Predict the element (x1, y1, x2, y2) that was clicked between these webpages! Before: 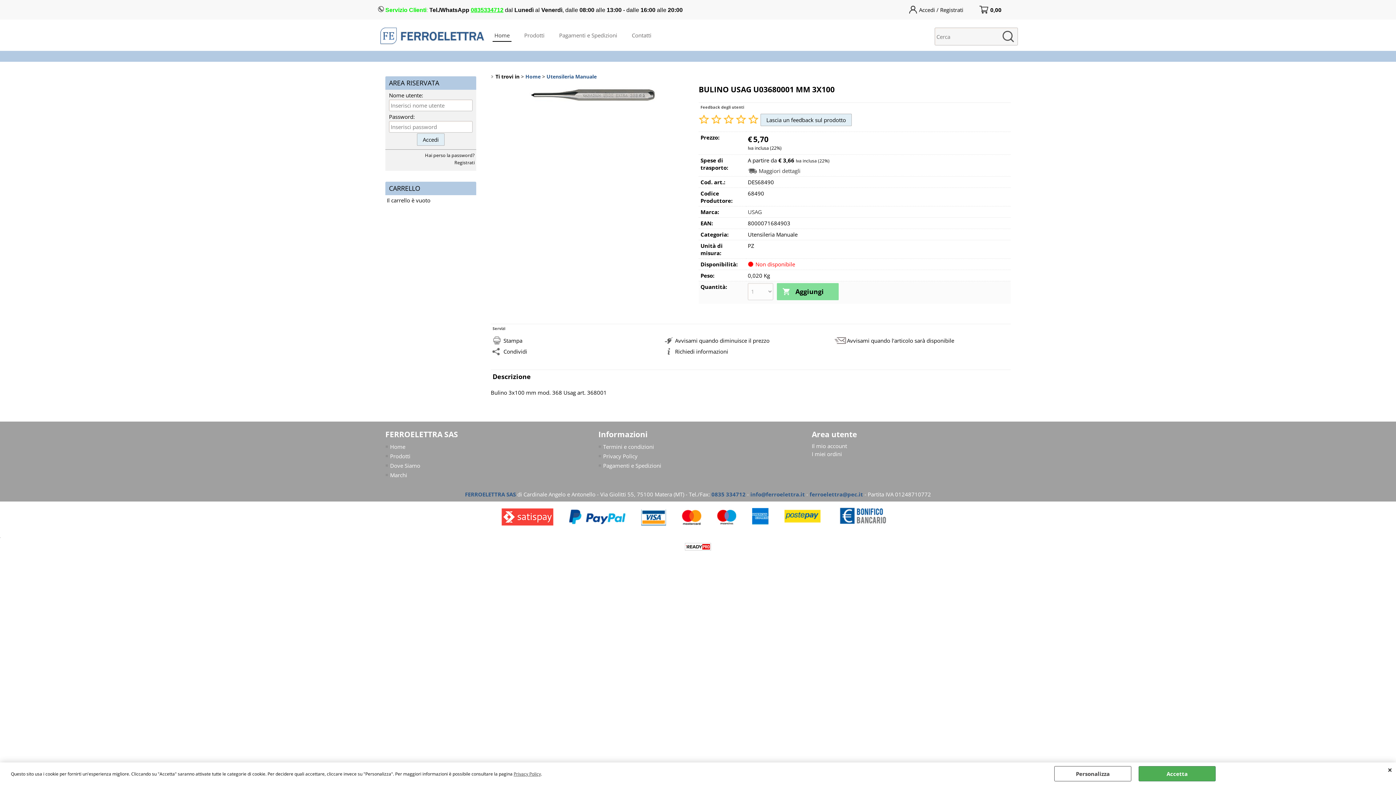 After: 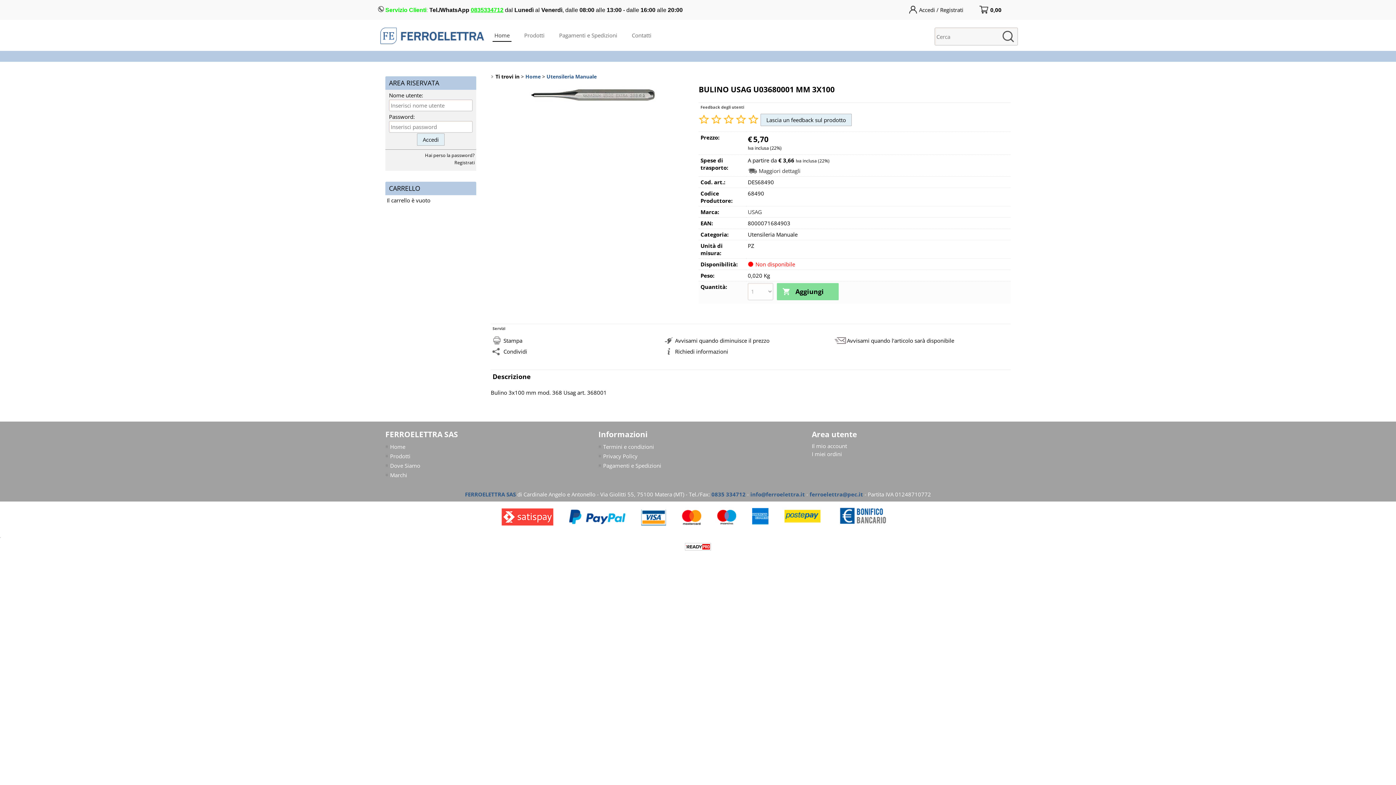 Action: label: CHIUDI bbox: (1388, 766, 1392, 773)